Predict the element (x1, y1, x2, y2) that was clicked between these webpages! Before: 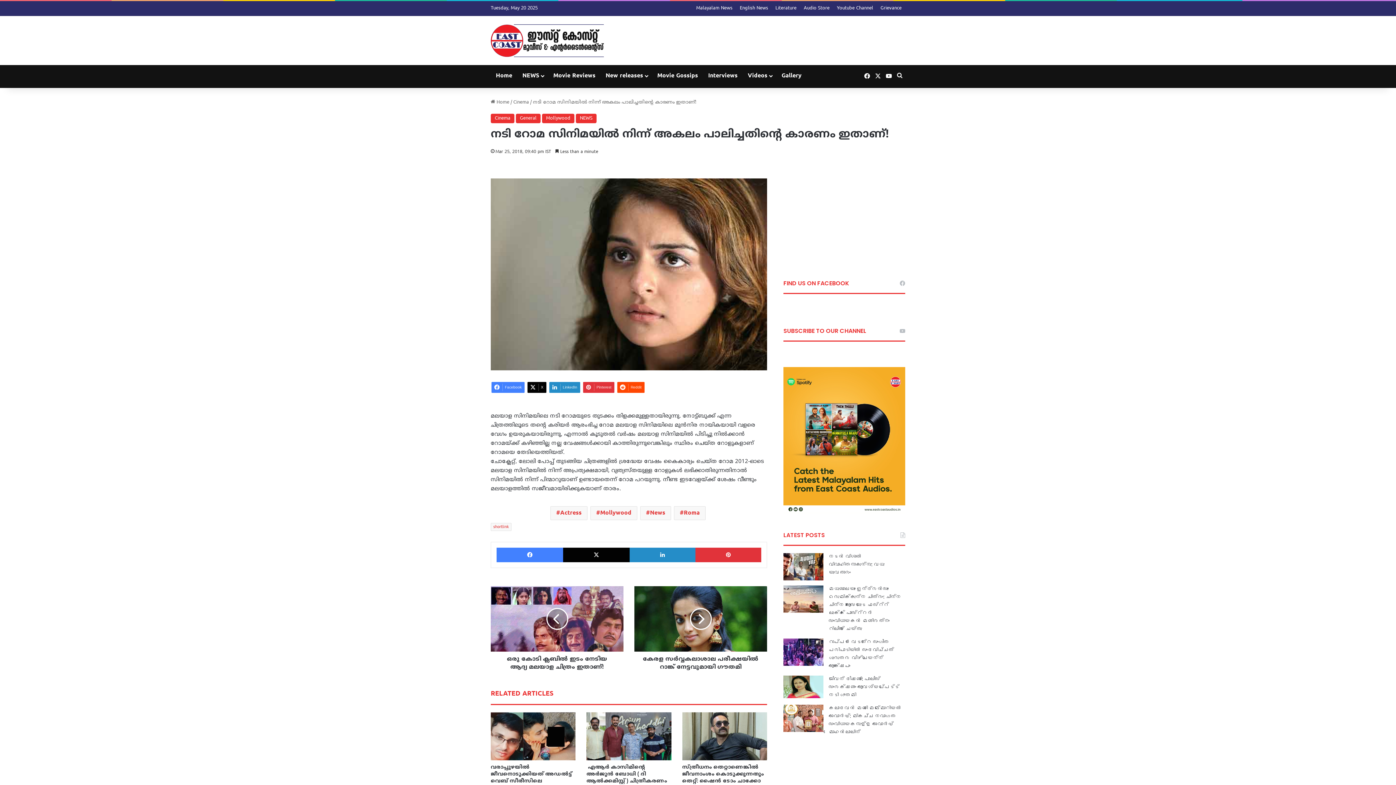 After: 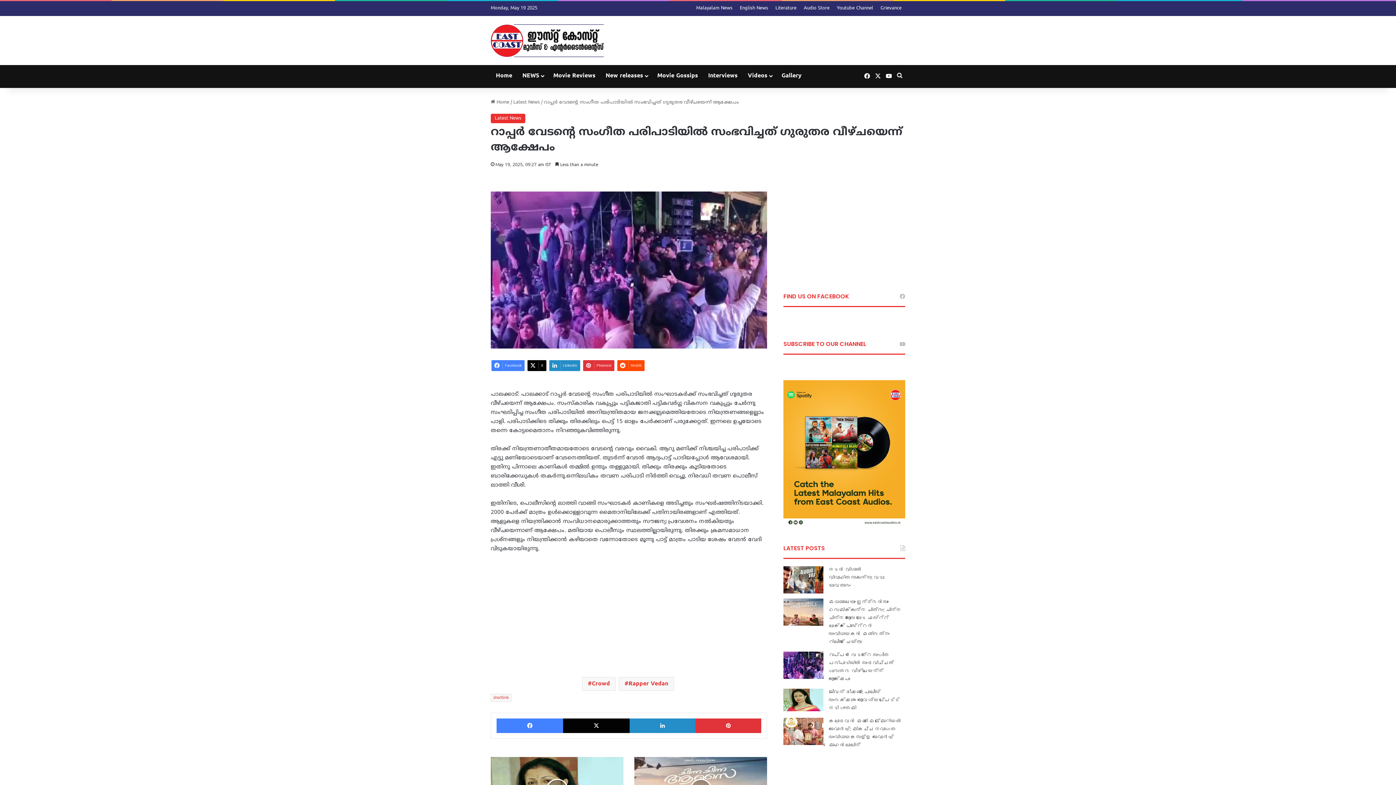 Action: label: റാപ്പർ വേടന്‍റെ സംഗീത പരിപാടിയിൽ സംഭവിച്ചത് ഗുരുതര വീഴ്ചയെന്ന് ആക്ഷേപം bbox: (783, 638, 823, 666)